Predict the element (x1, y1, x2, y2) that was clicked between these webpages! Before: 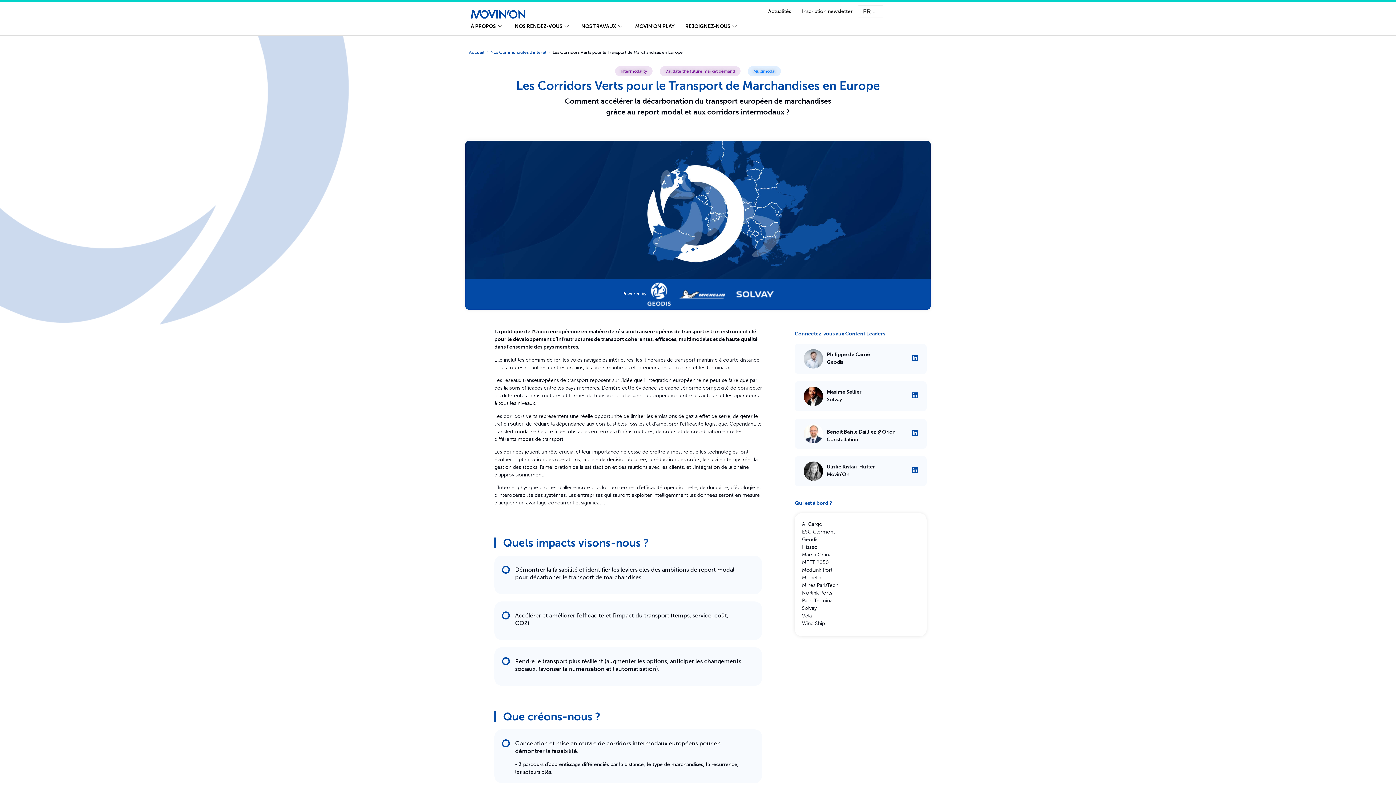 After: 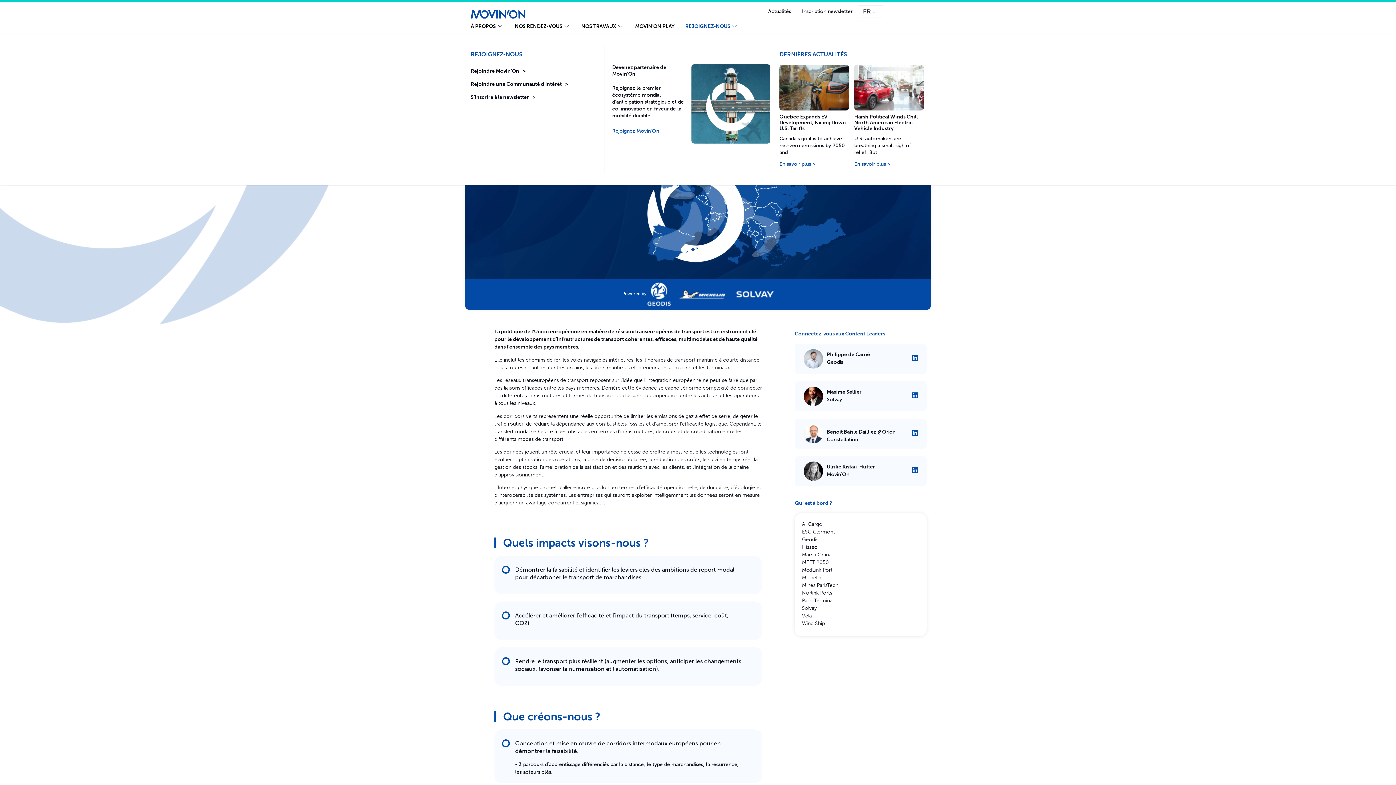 Action: bbox: (680, 20, 744, 31) label: REJOIGNEZ-NOUS